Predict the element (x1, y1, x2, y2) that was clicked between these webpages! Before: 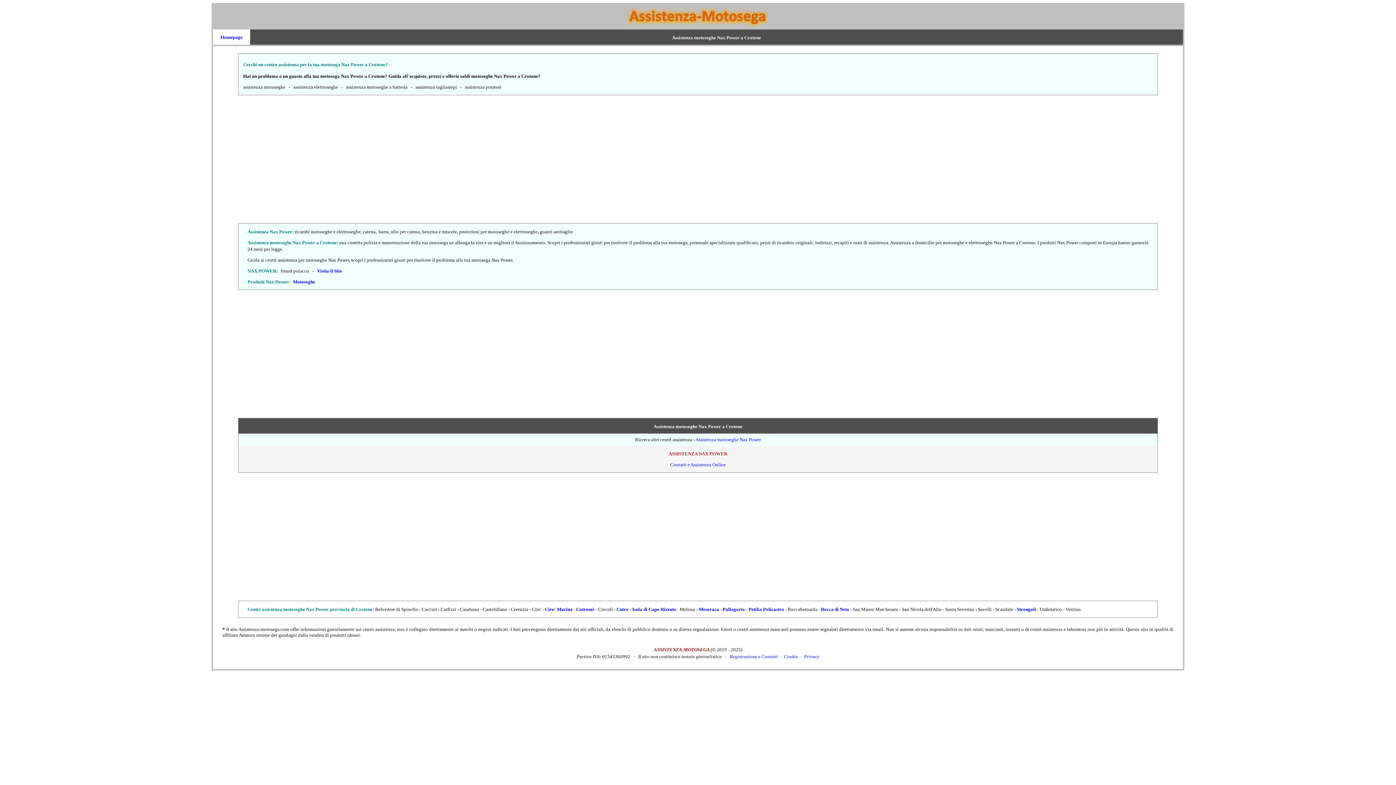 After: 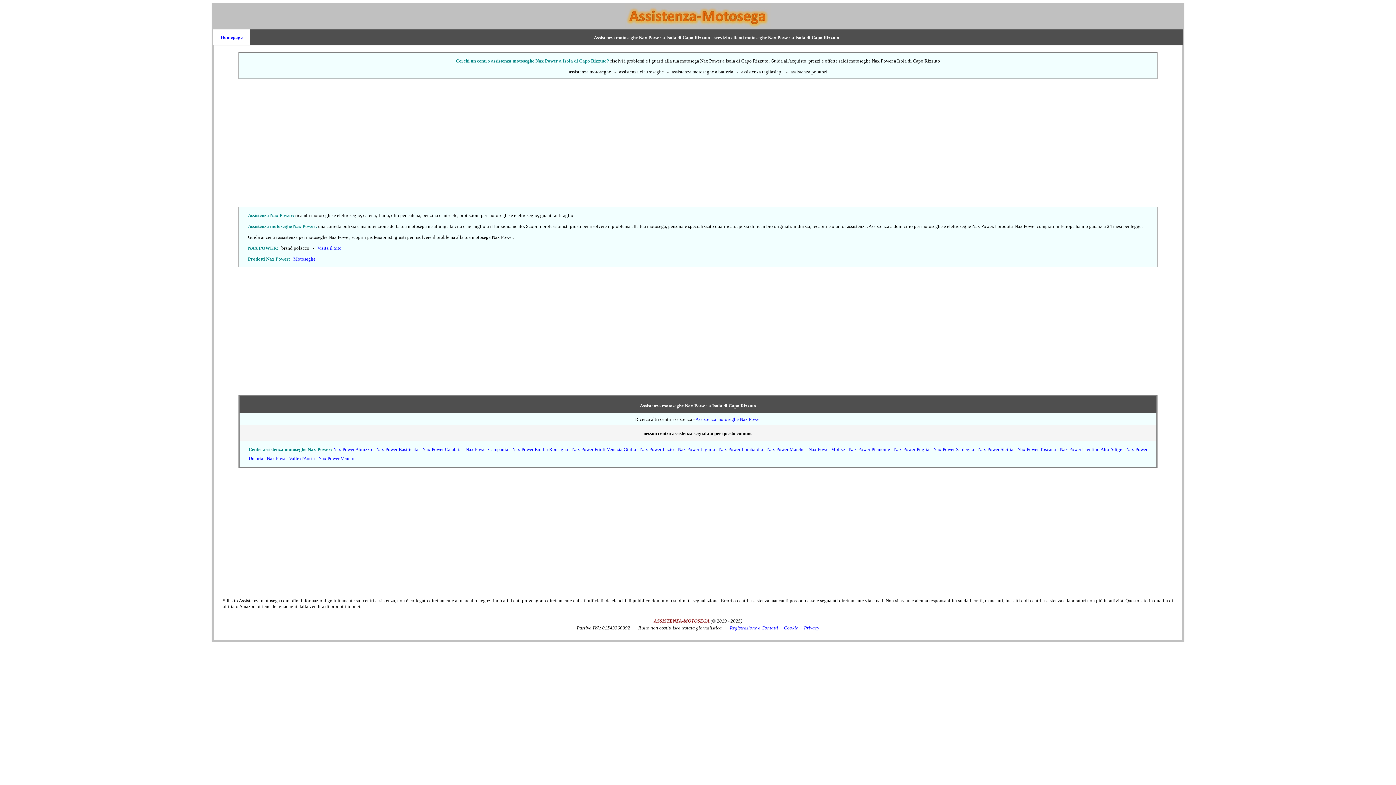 Action: bbox: (632, 606, 676, 612) label: Isola di Capo Rizzuto